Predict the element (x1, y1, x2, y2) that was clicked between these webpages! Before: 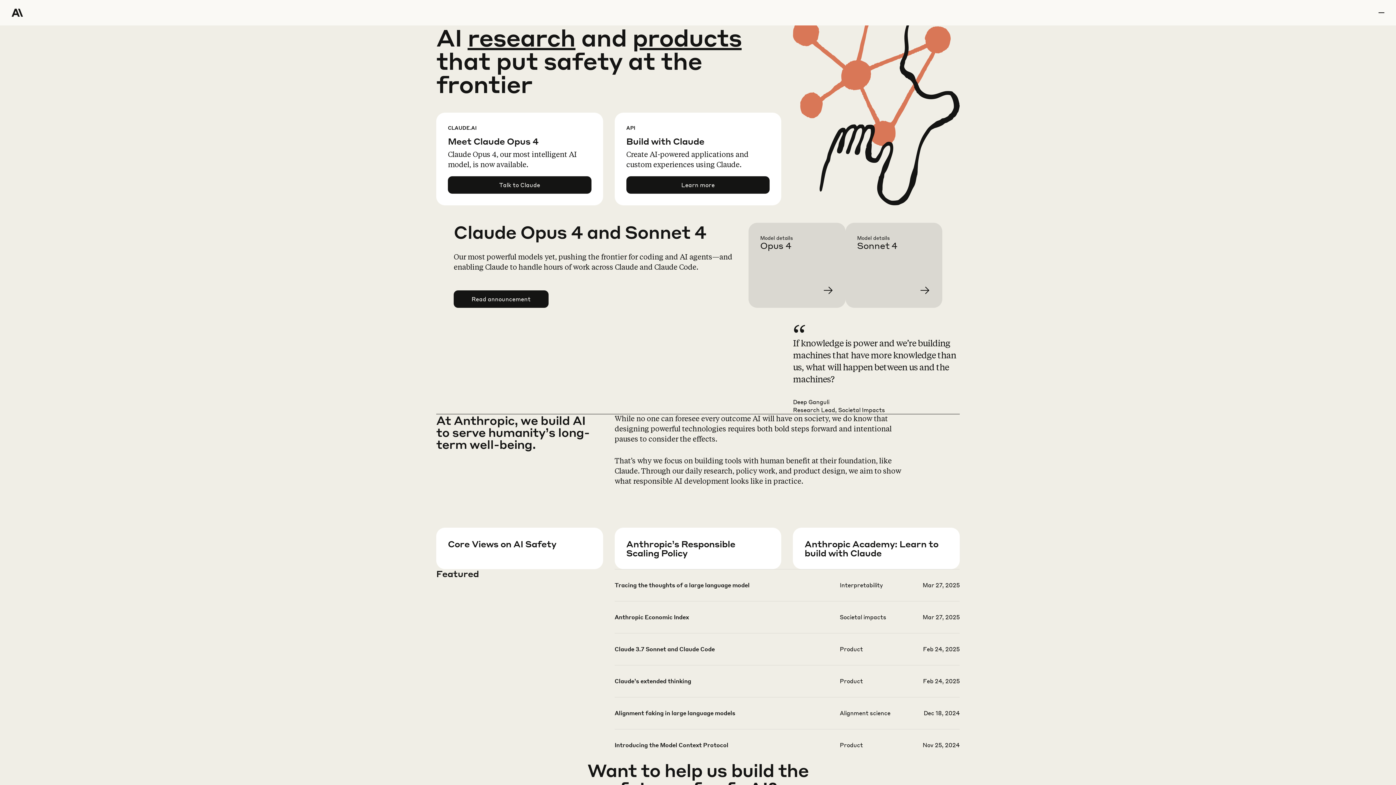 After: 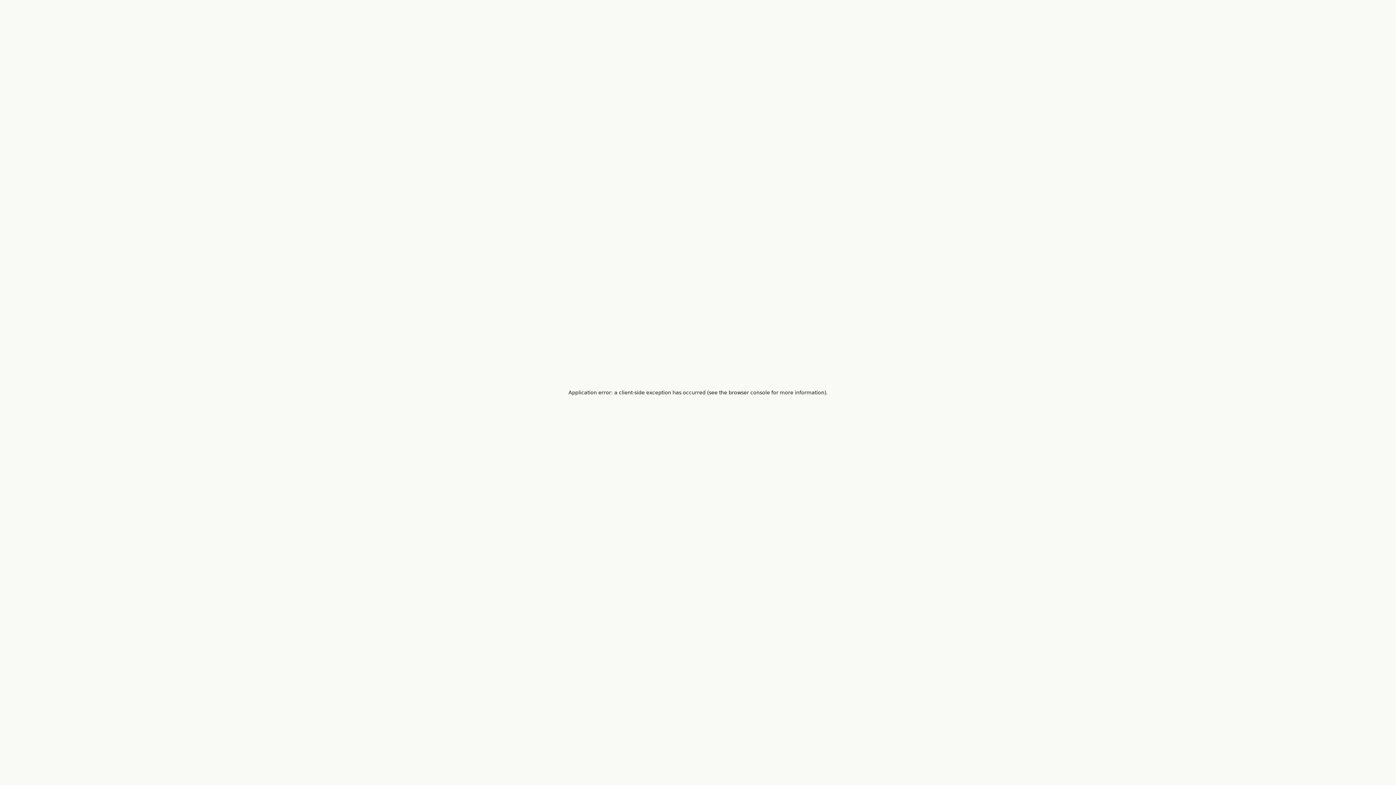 Action: label: Learn more Claude Opus 4 bbox: (760, 234, 857, 319)